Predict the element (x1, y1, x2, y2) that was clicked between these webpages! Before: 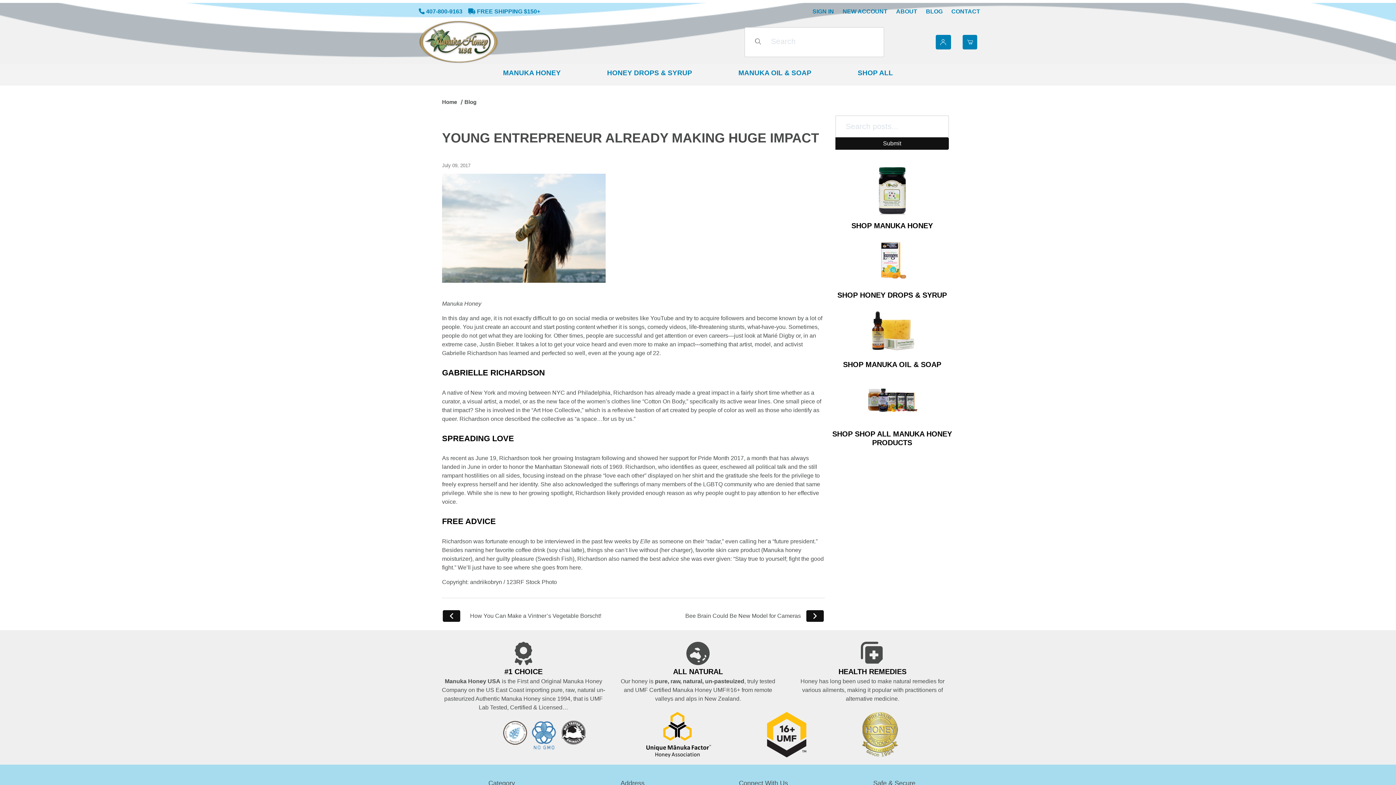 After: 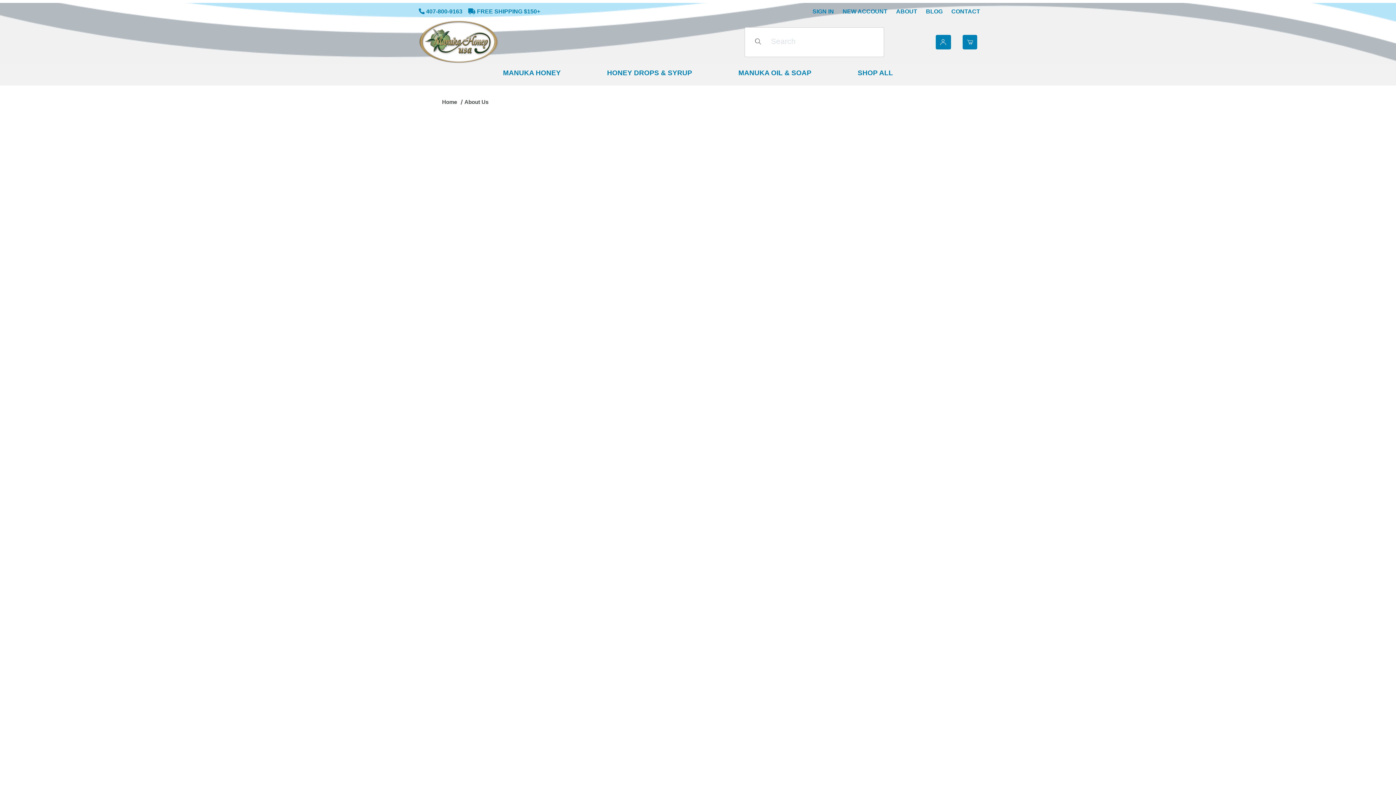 Action: label: ABOUT bbox: (896, 7, 917, 16)